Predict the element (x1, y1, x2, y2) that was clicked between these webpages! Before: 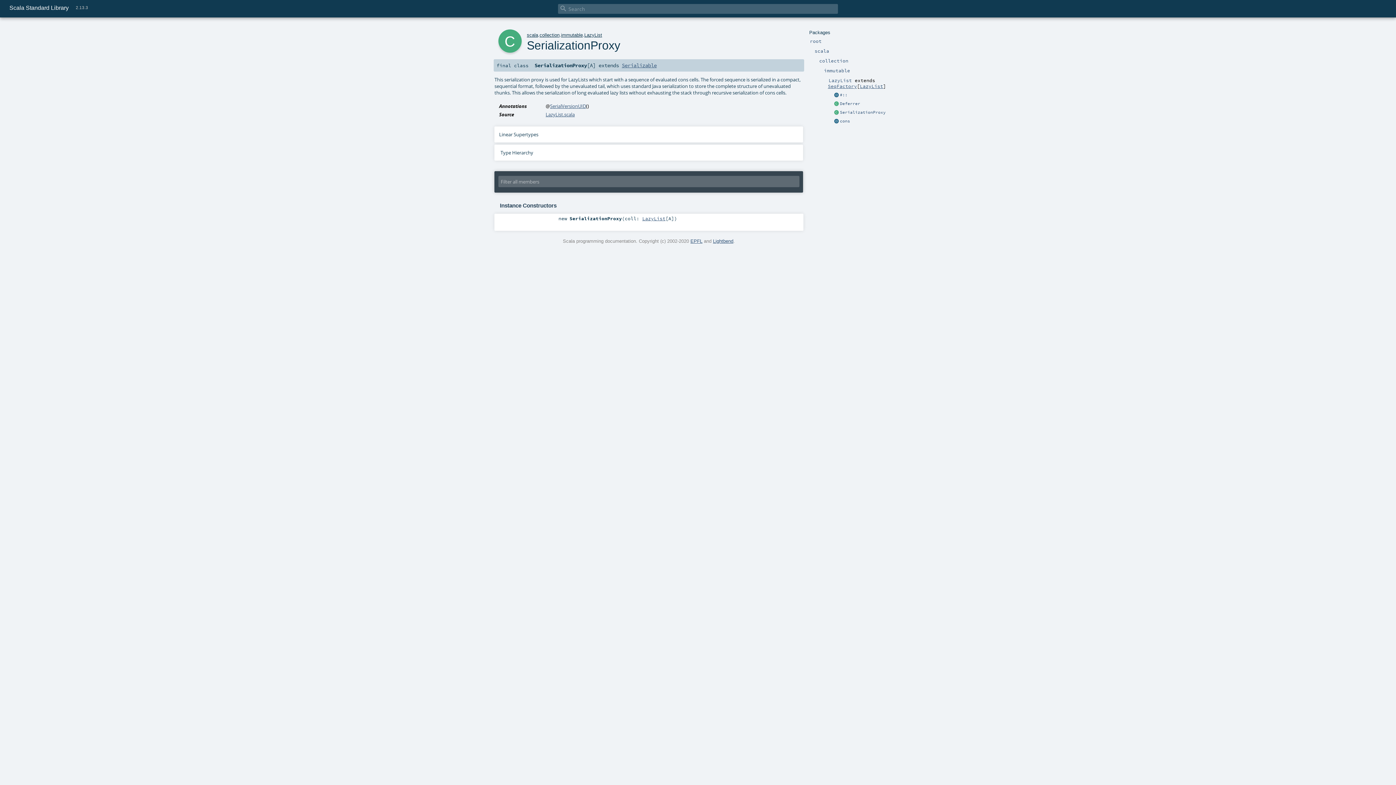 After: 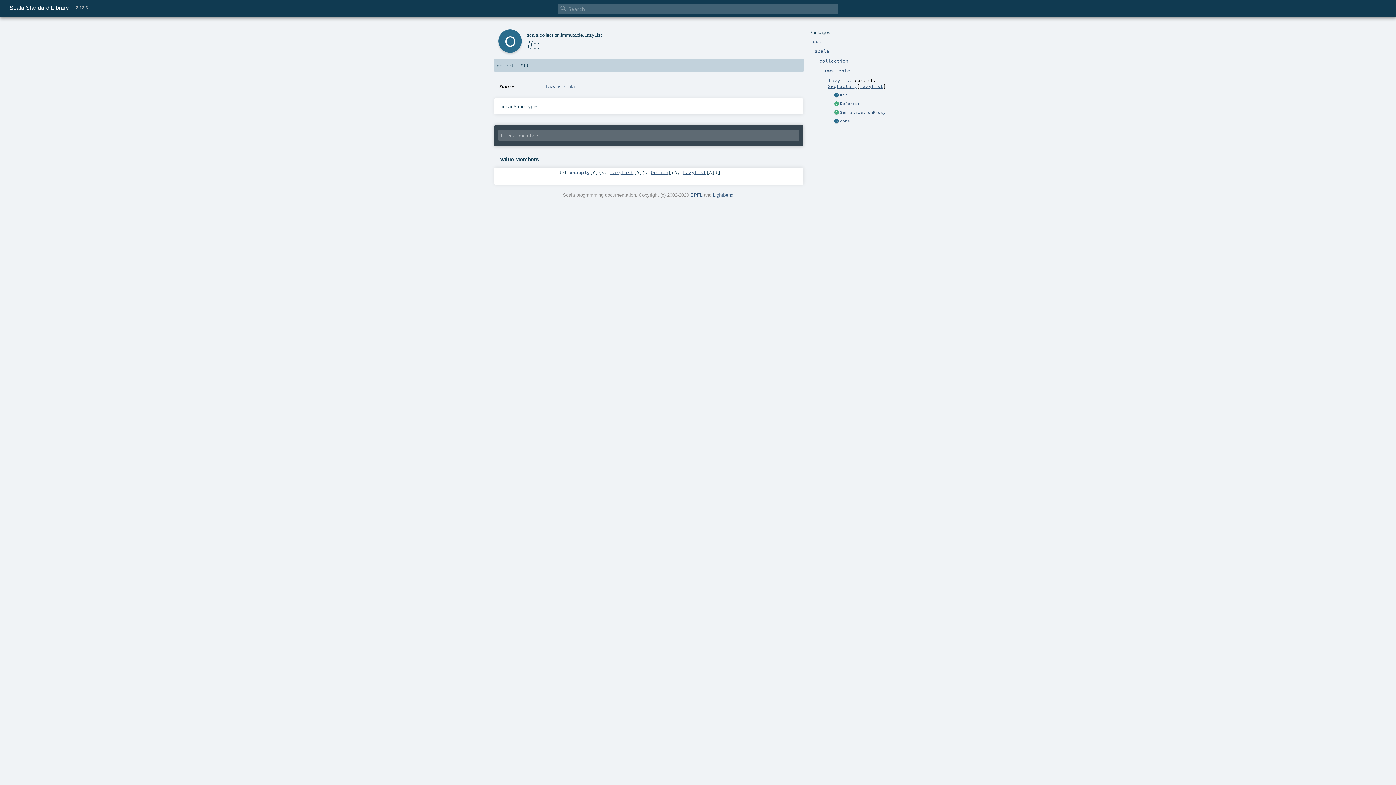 Action: bbox: (833, 92, 839, 98)